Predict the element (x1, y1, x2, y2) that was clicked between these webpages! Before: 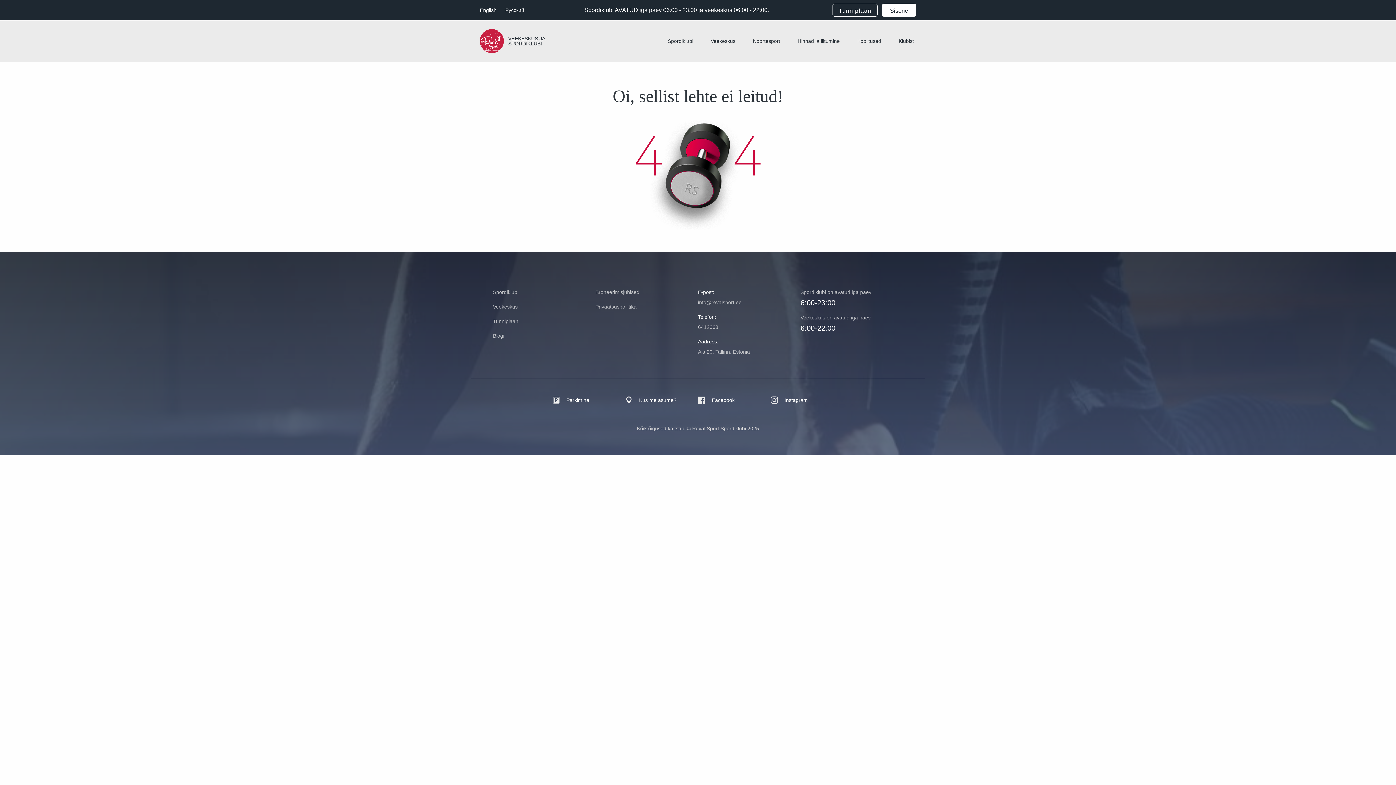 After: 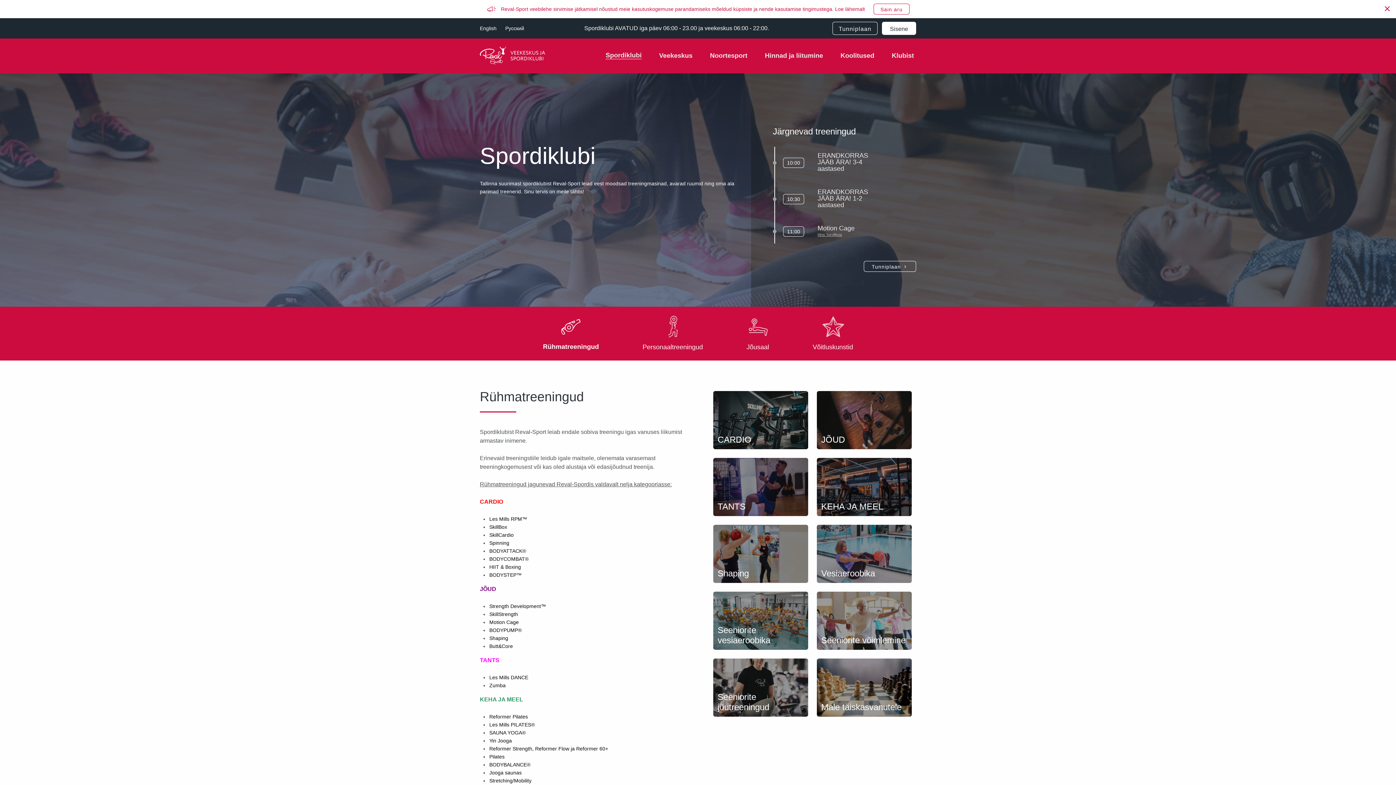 Action: label: Spordiklubi bbox: (668, 38, 693, 43)